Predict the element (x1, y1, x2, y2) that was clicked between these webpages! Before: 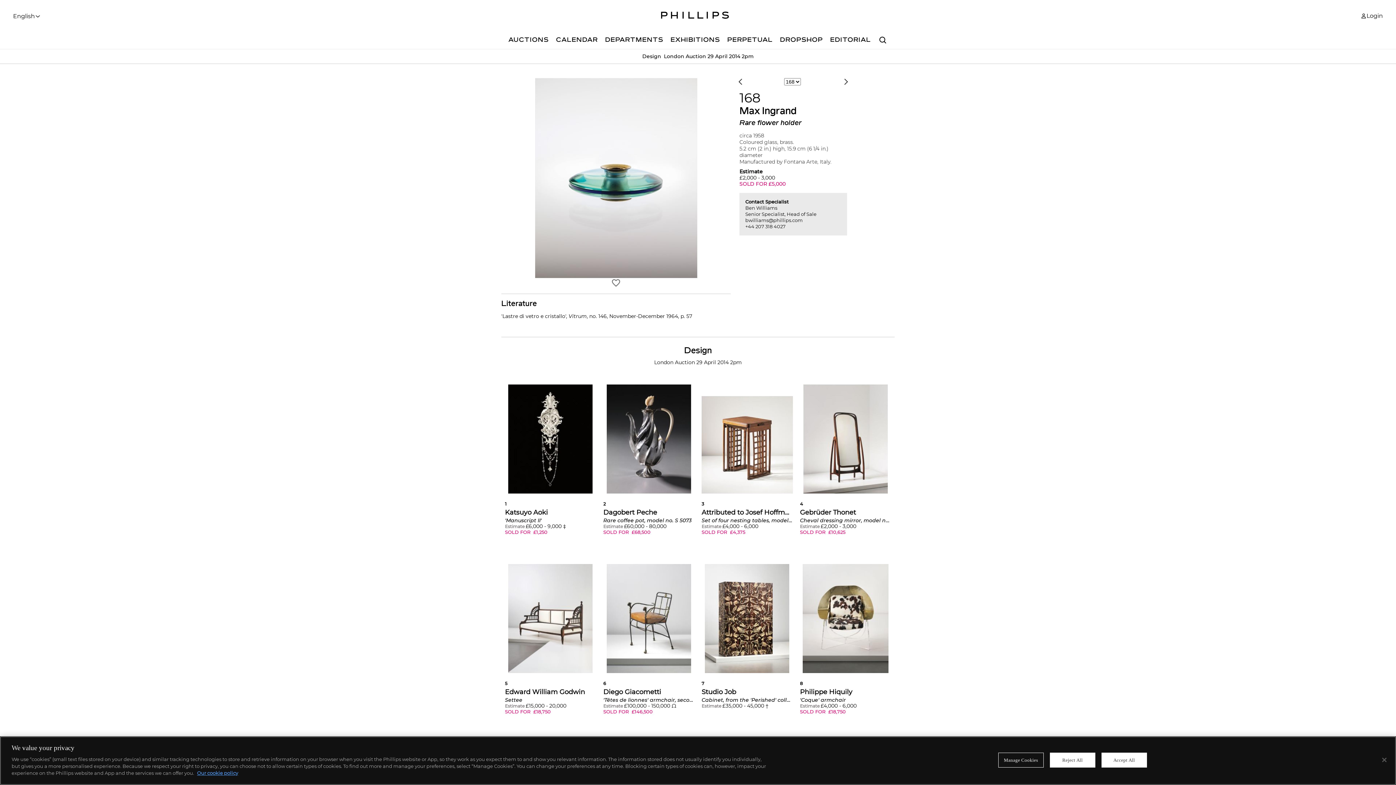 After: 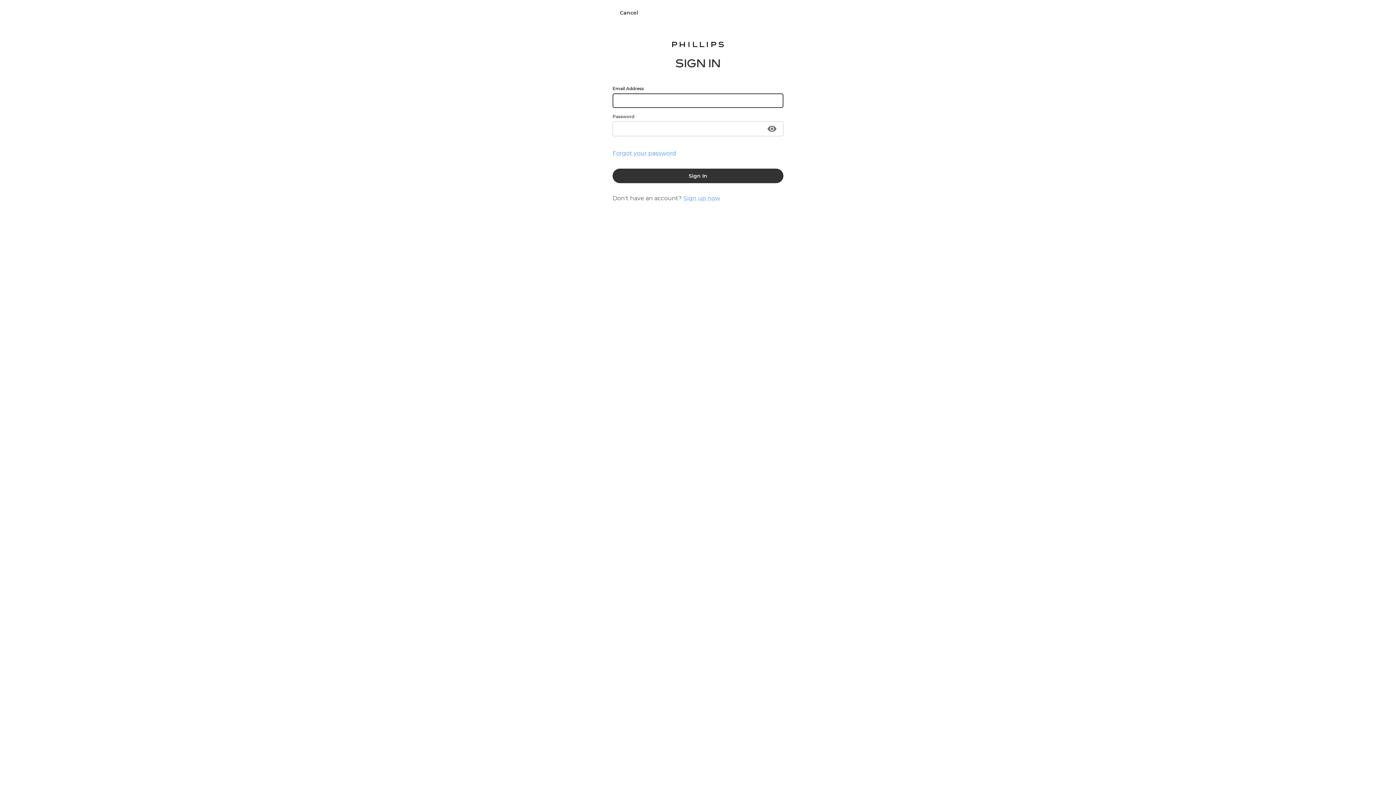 Action: bbox: (742, 535, 752, 545)